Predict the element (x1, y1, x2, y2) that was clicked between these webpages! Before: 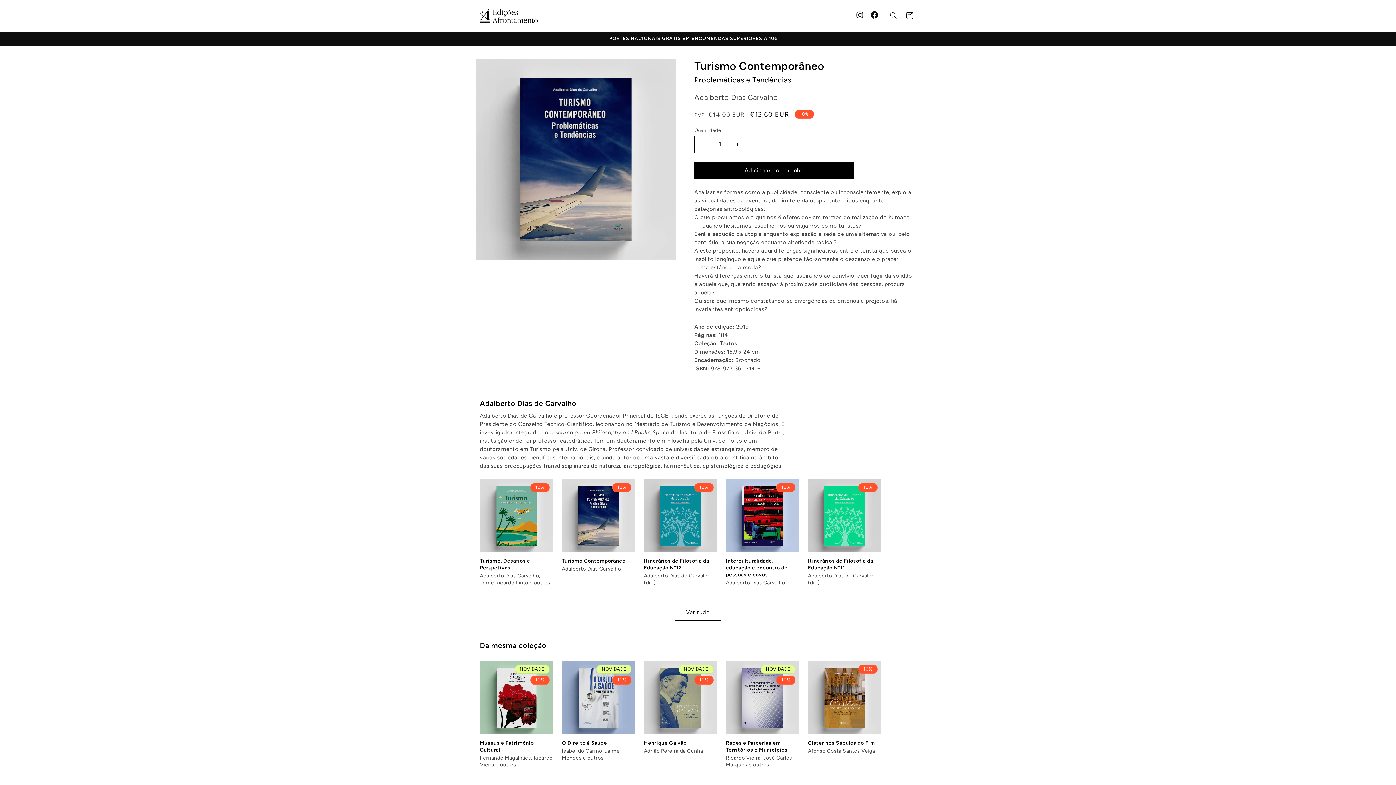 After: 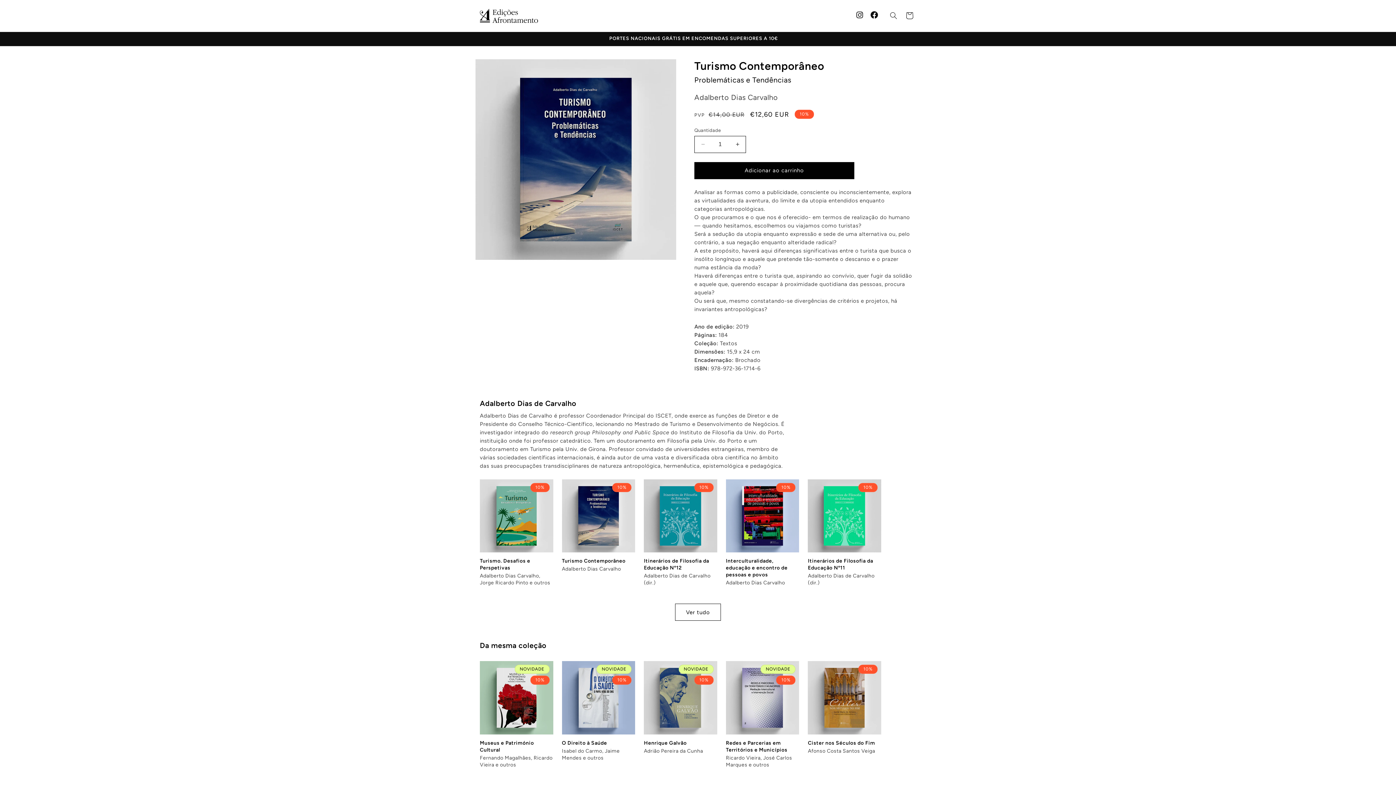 Action: bbox: (856, 11, 870, 20)